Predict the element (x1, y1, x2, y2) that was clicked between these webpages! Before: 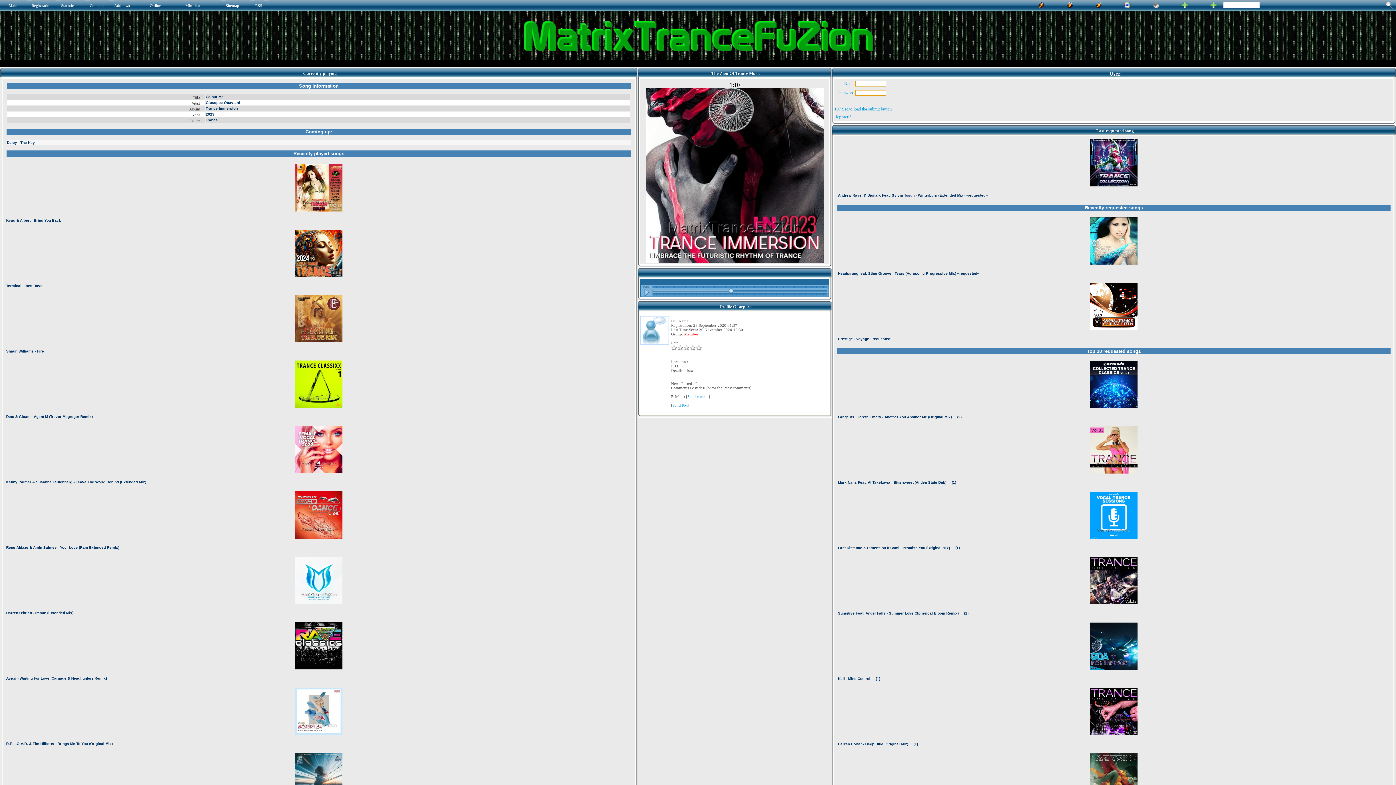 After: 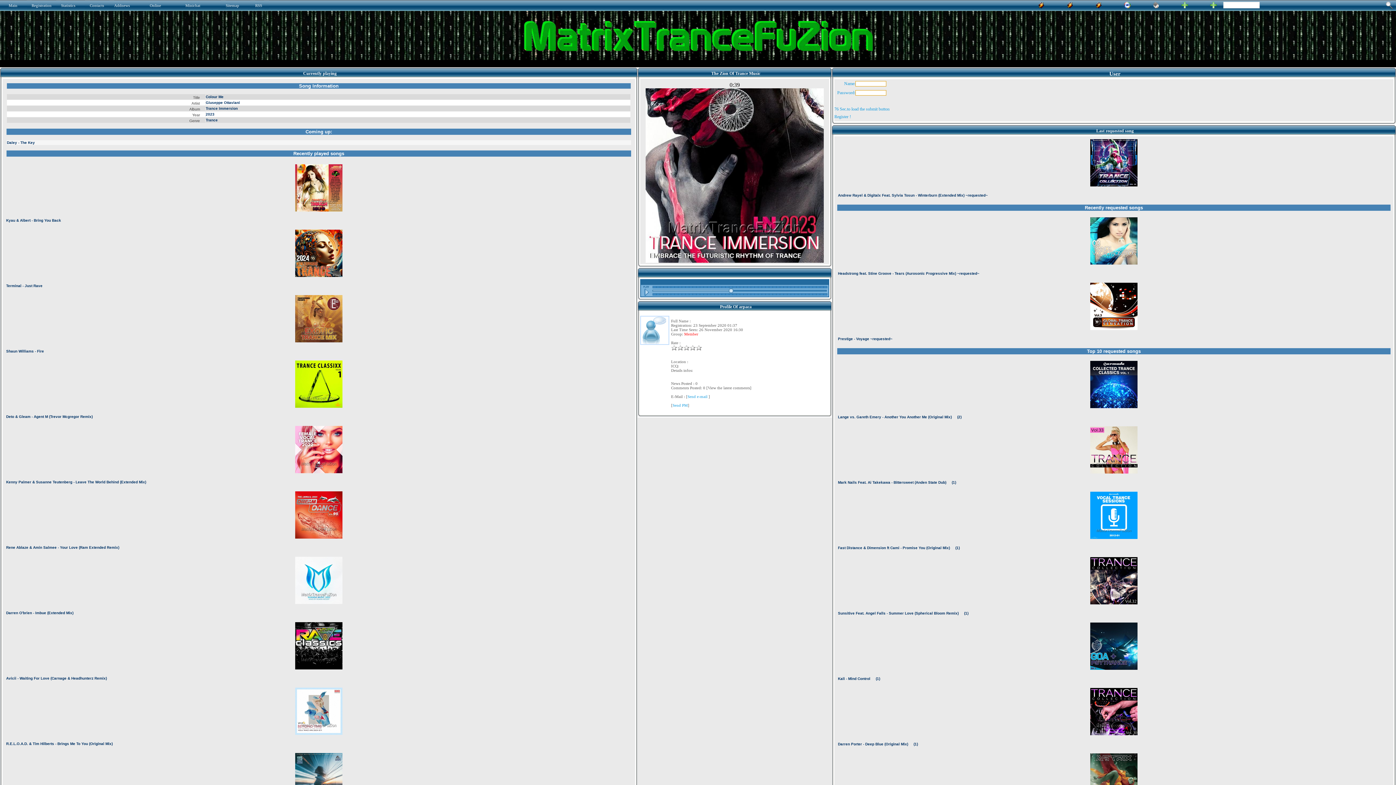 Action: bbox: (1124, 2, 1131, 6)